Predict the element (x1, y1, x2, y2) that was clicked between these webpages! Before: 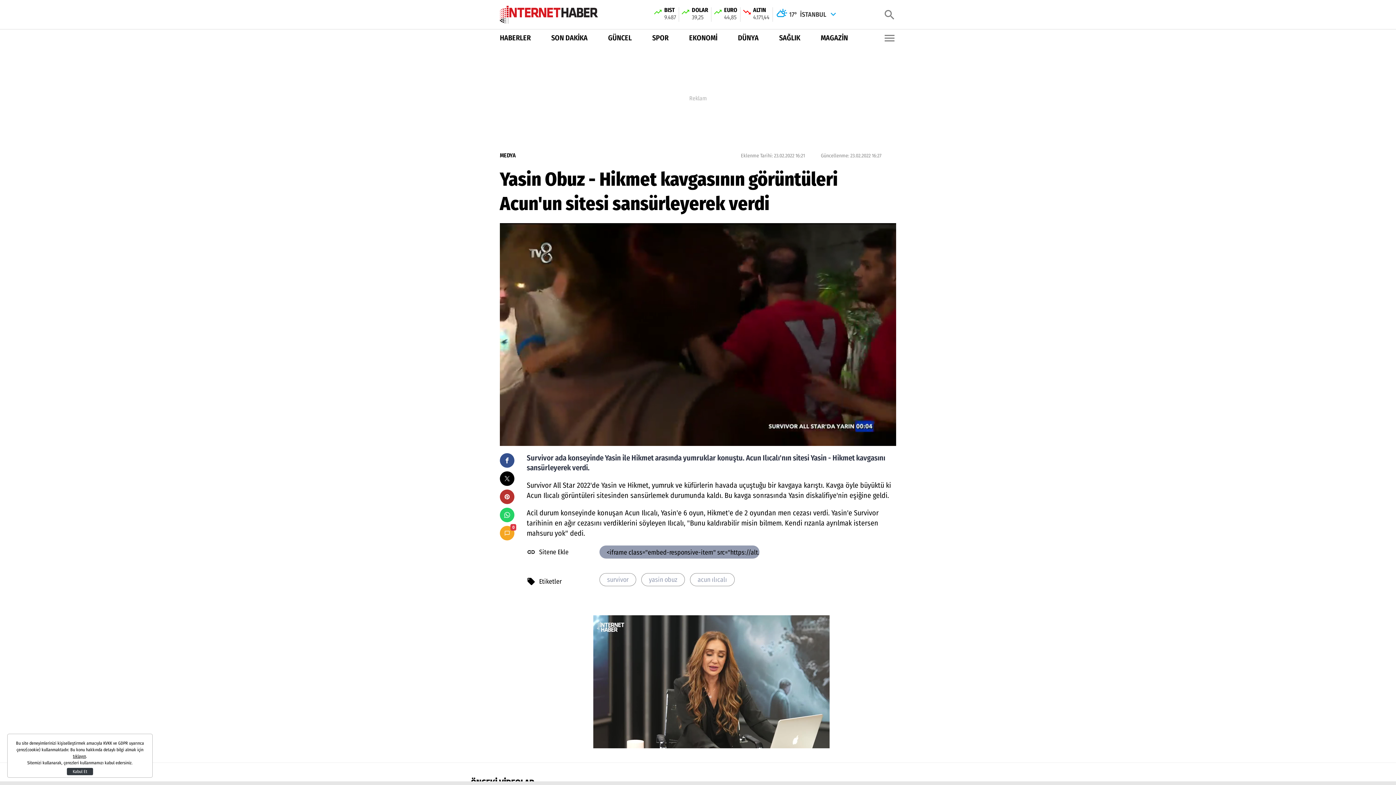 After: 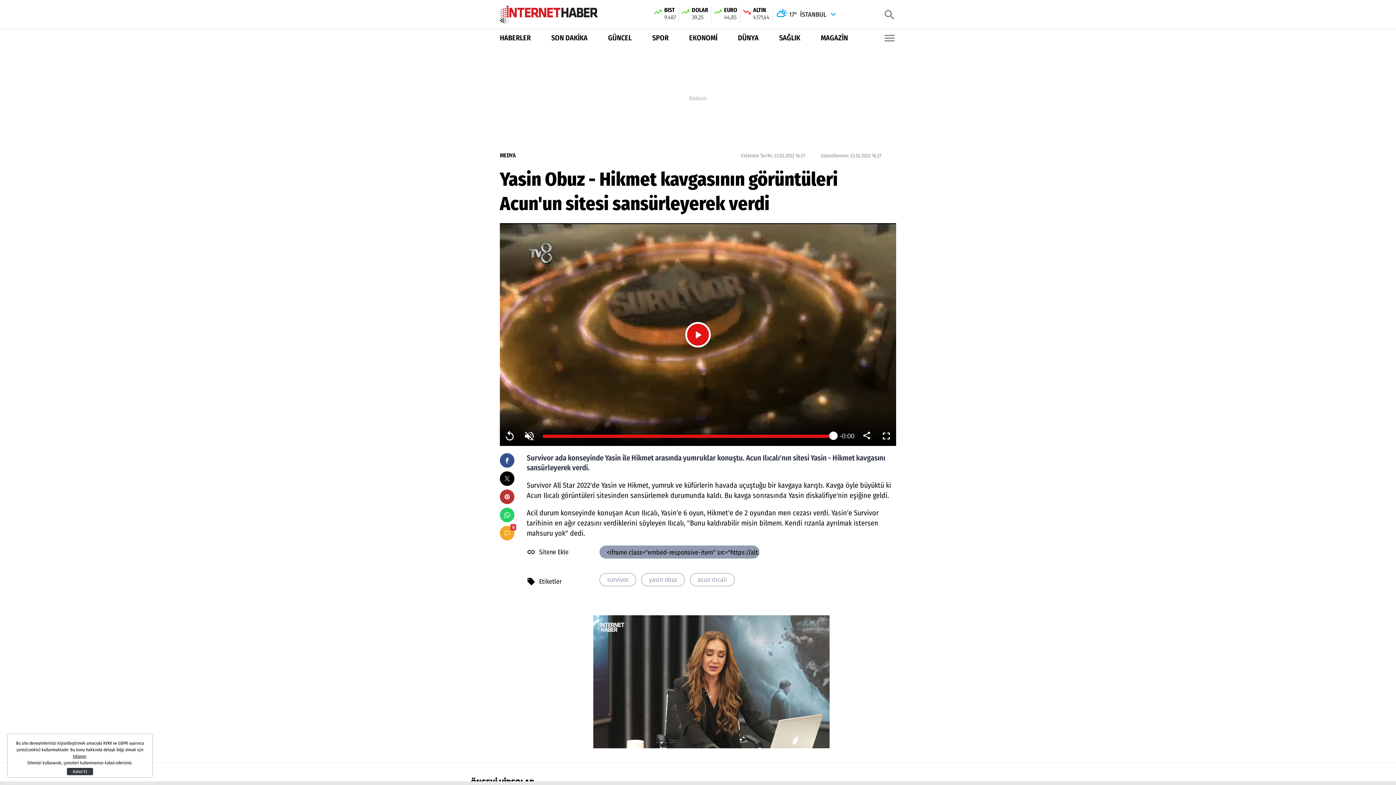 Action: label: Tam Ekran bbox: (876, 426, 896, 446)